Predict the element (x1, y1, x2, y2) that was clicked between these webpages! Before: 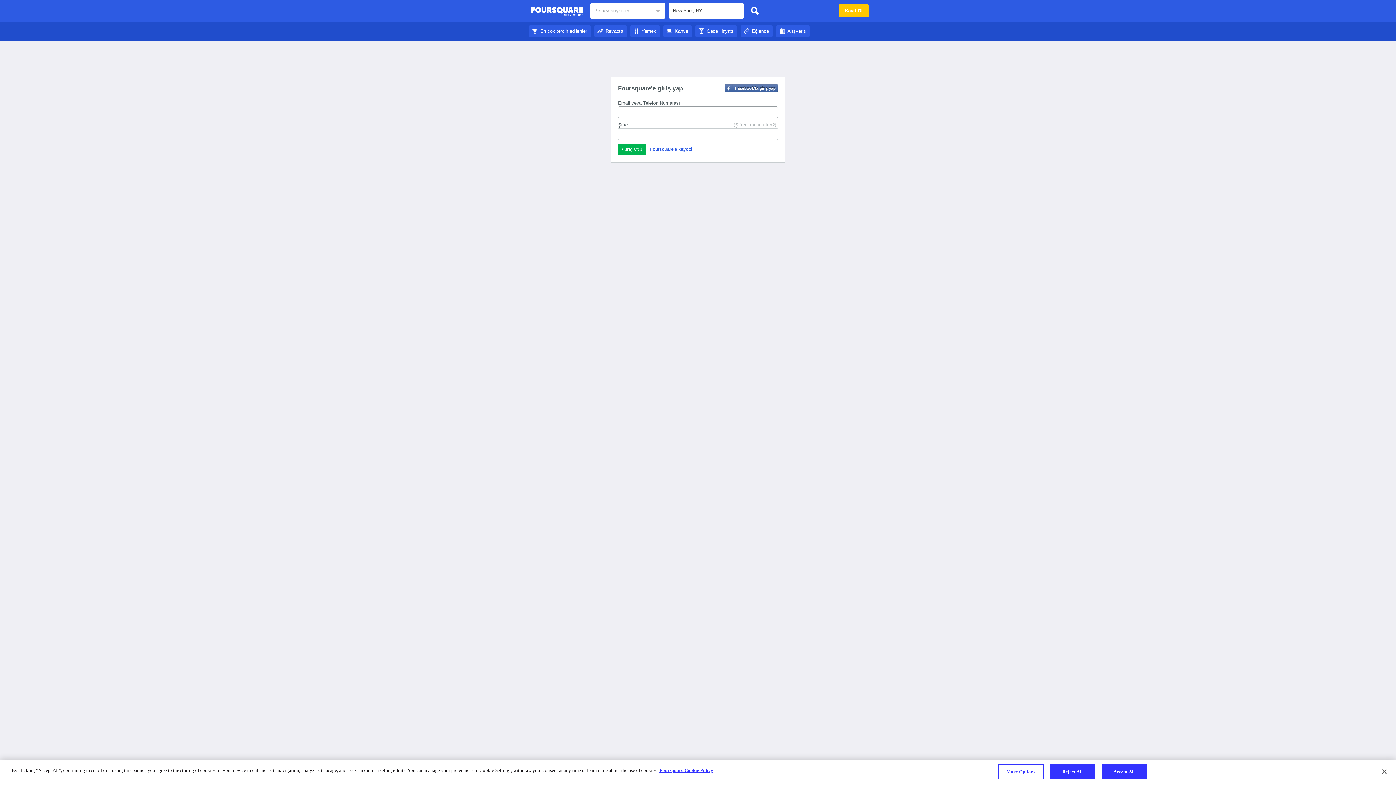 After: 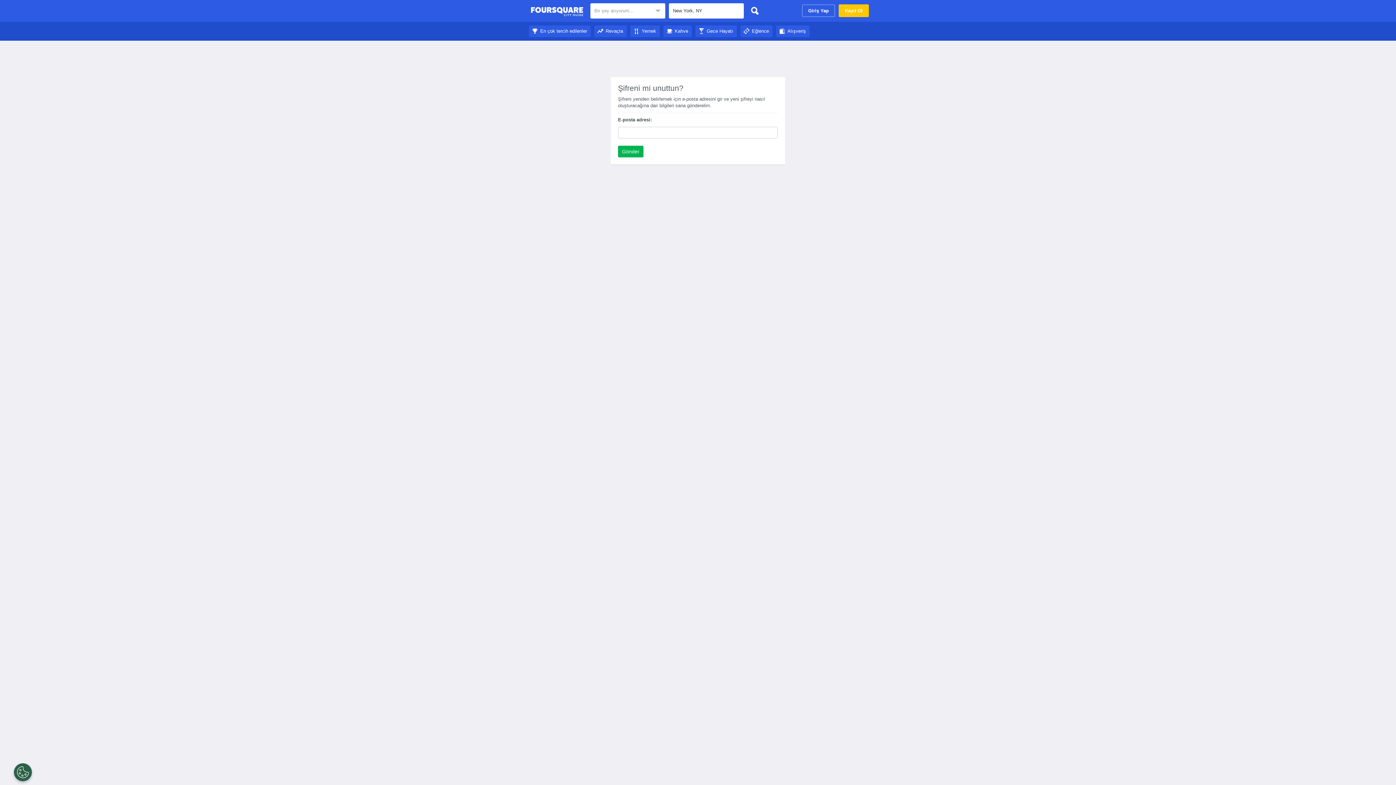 Action: label: (Şifreni mi unuttun?) bbox: (733, 121, 776, 128)